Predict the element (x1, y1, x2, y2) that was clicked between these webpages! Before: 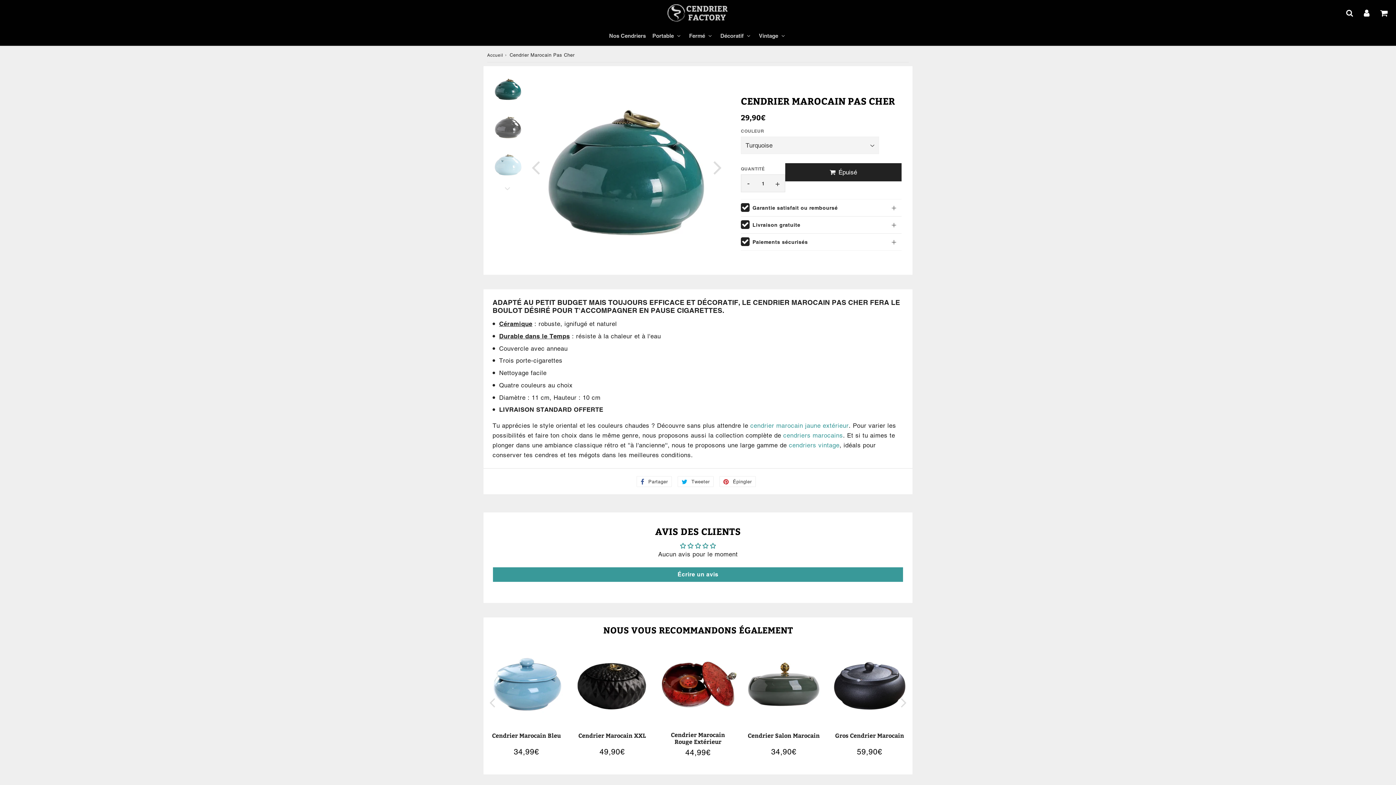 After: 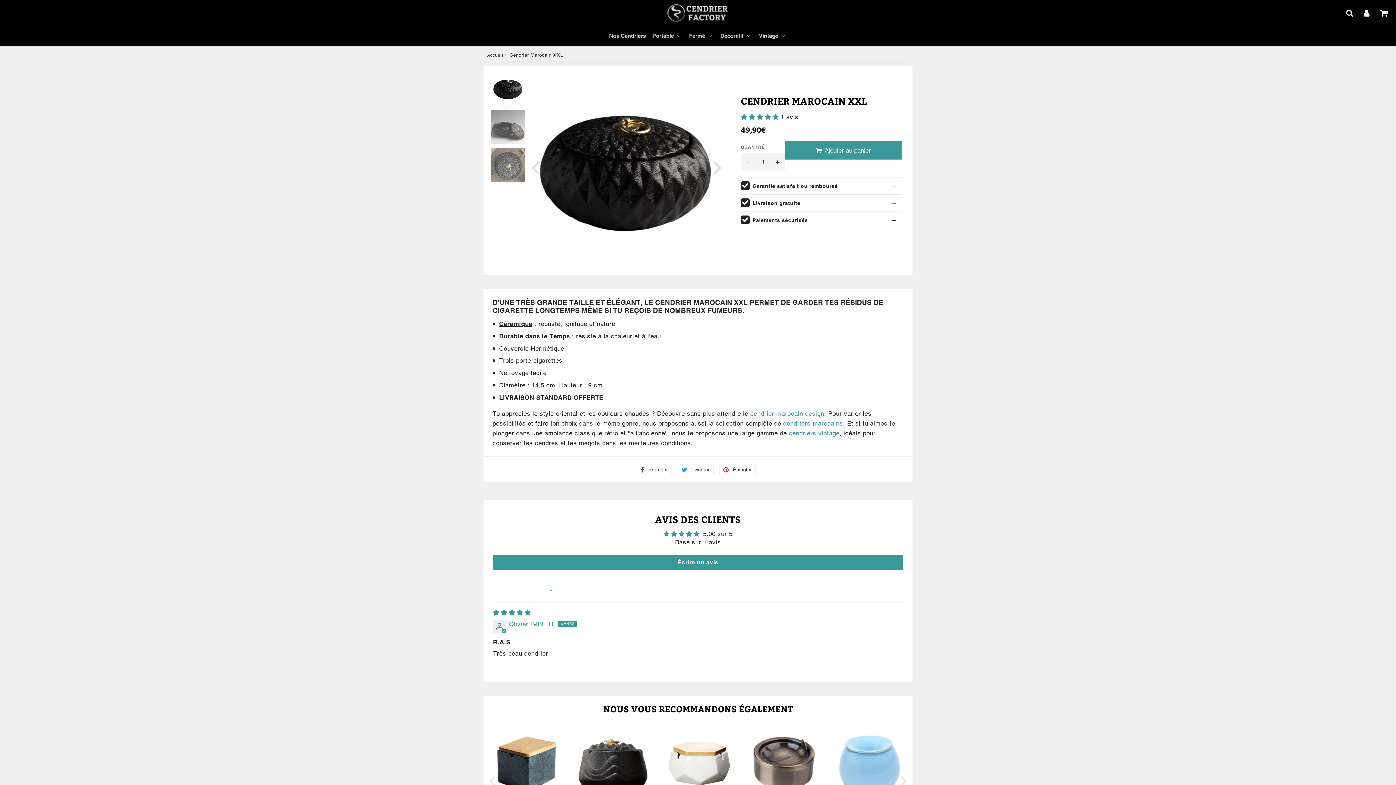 Action: label: Cendrier Marocain XXL bbox: (578, 731, 646, 739)